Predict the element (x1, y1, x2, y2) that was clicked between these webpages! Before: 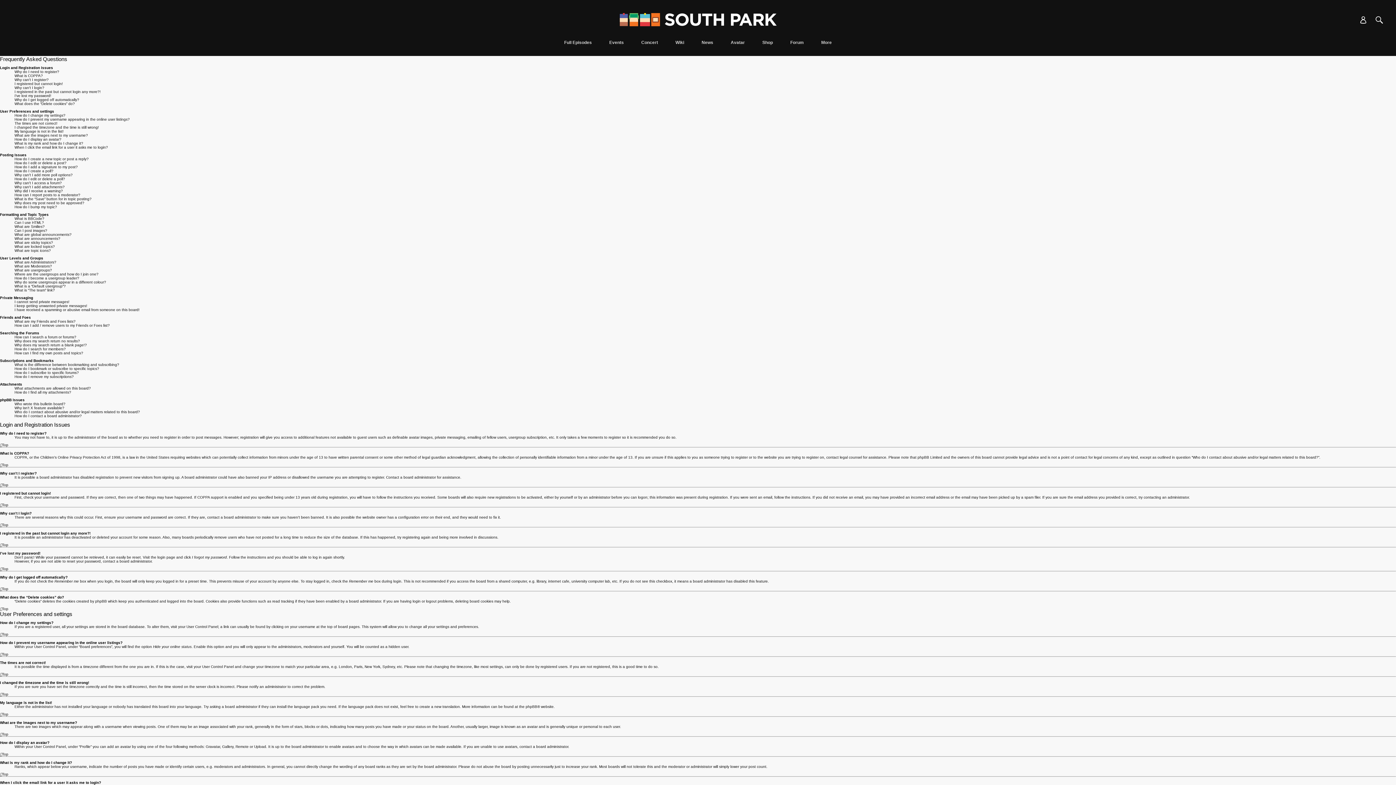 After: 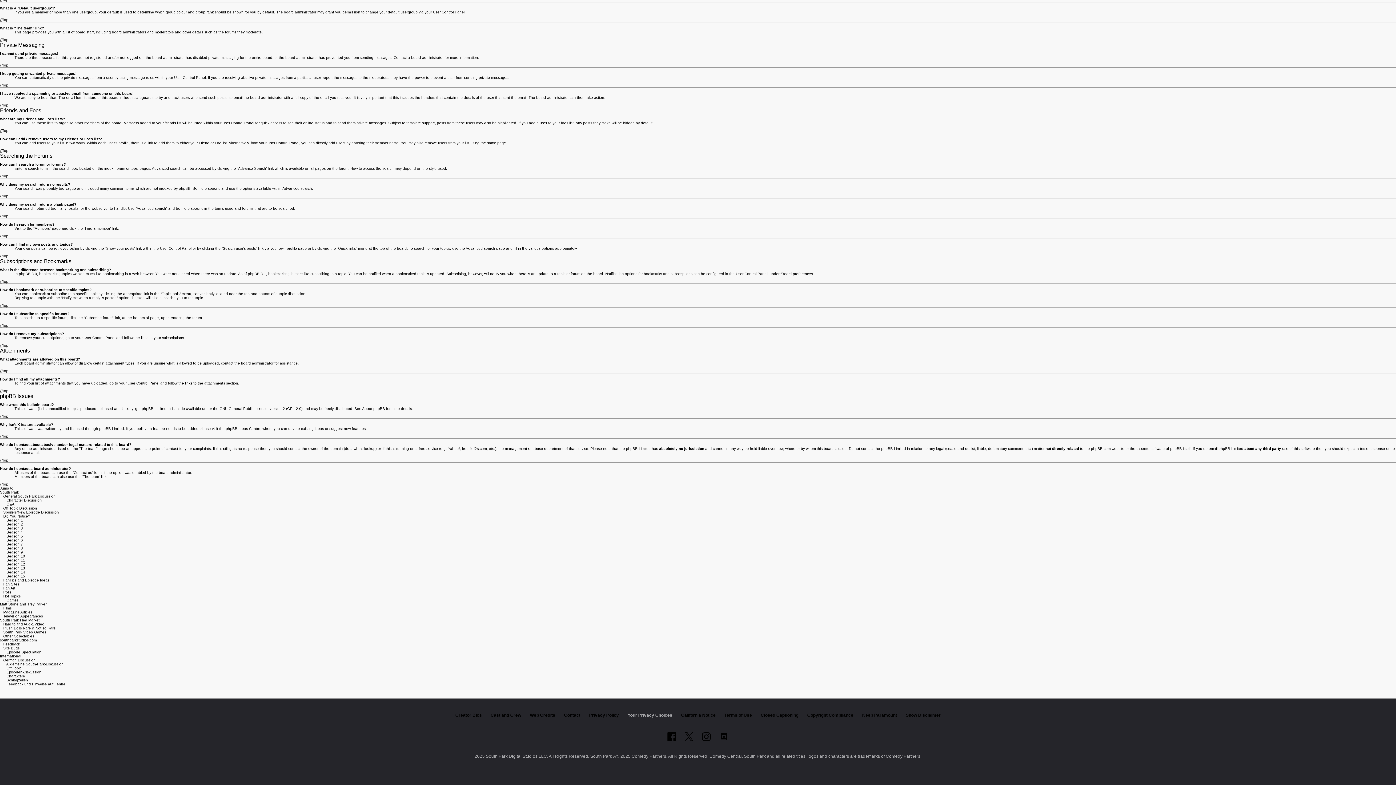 Action: label: Who do I contact about abusive and/or legal matters related to this board? bbox: (14, 410, 140, 414)